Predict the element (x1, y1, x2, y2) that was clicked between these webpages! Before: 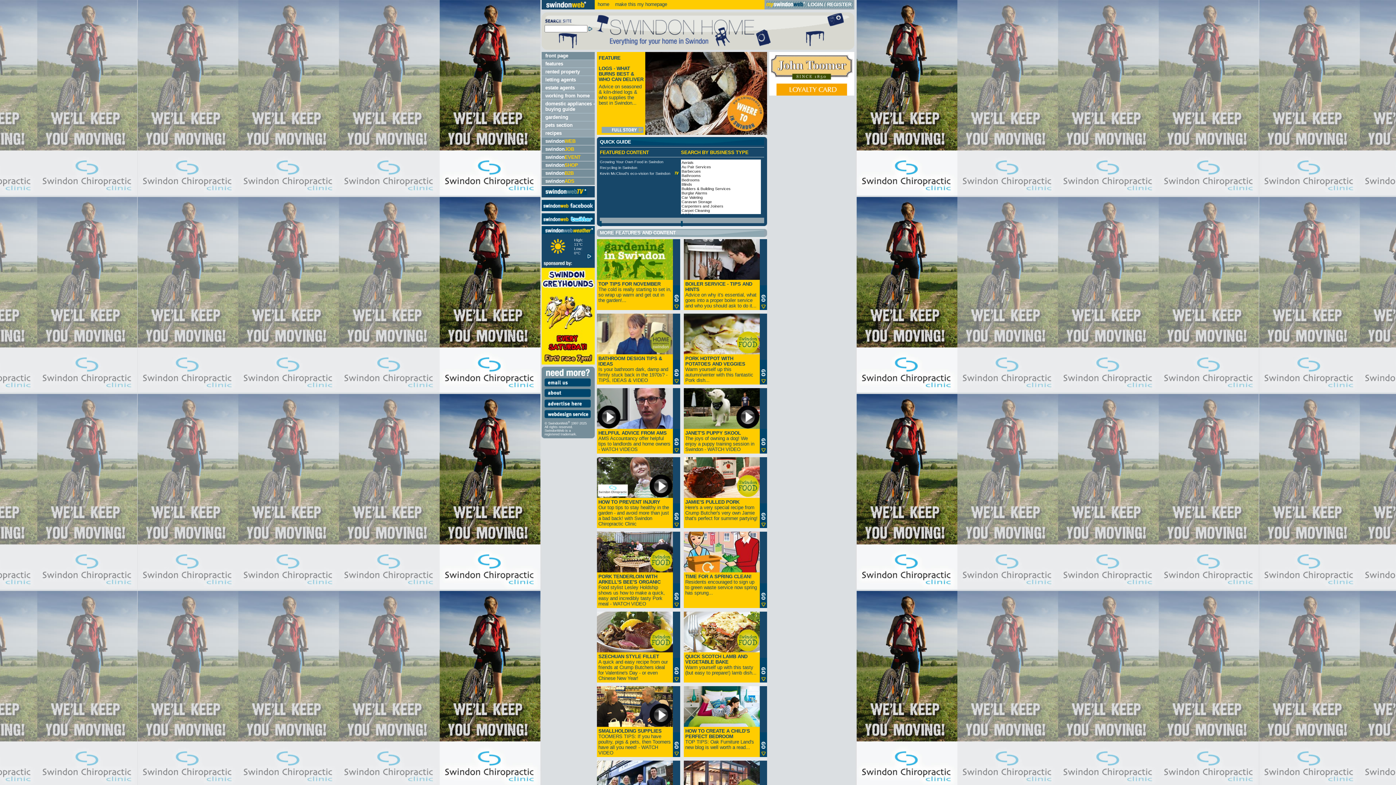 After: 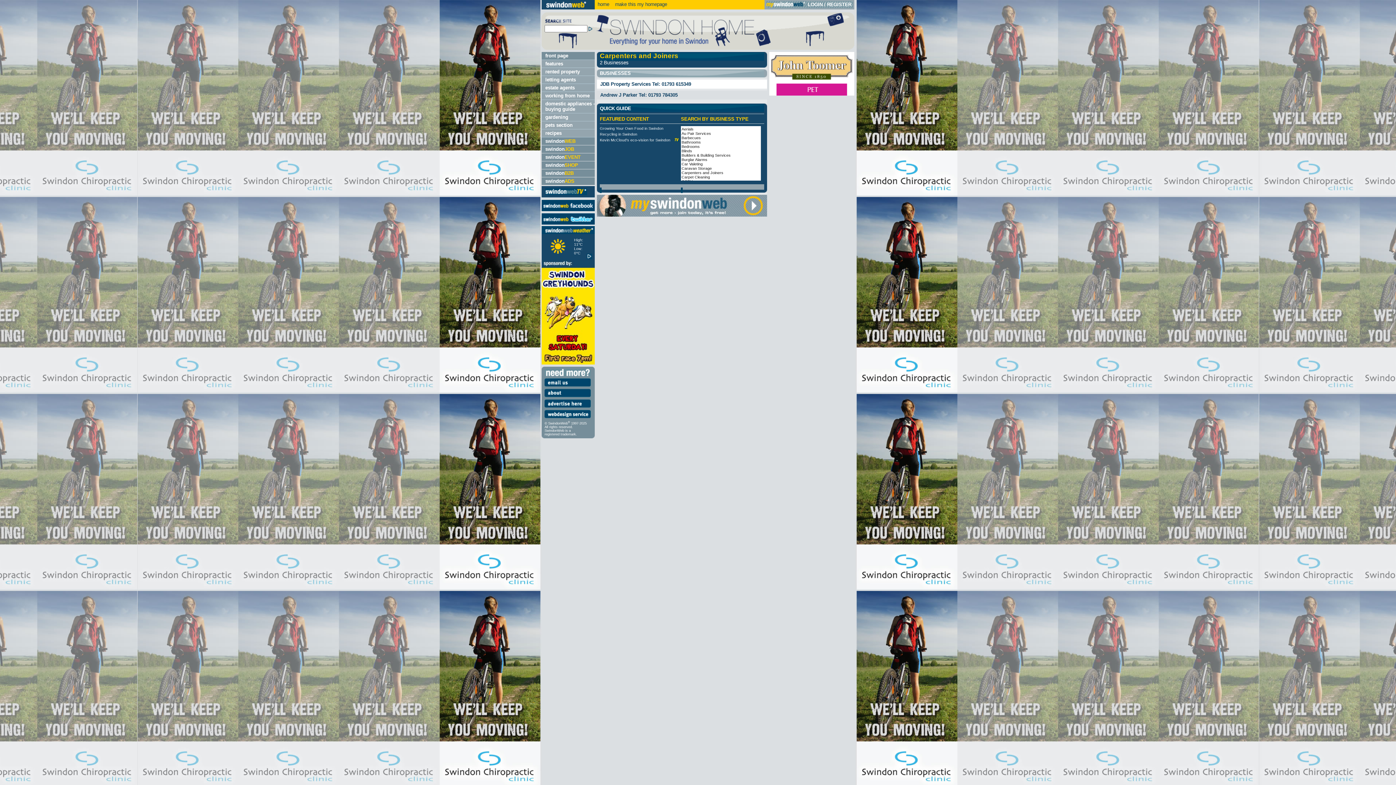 Action: bbox: (681, 204, 723, 208) label: Carpenters and Joiners